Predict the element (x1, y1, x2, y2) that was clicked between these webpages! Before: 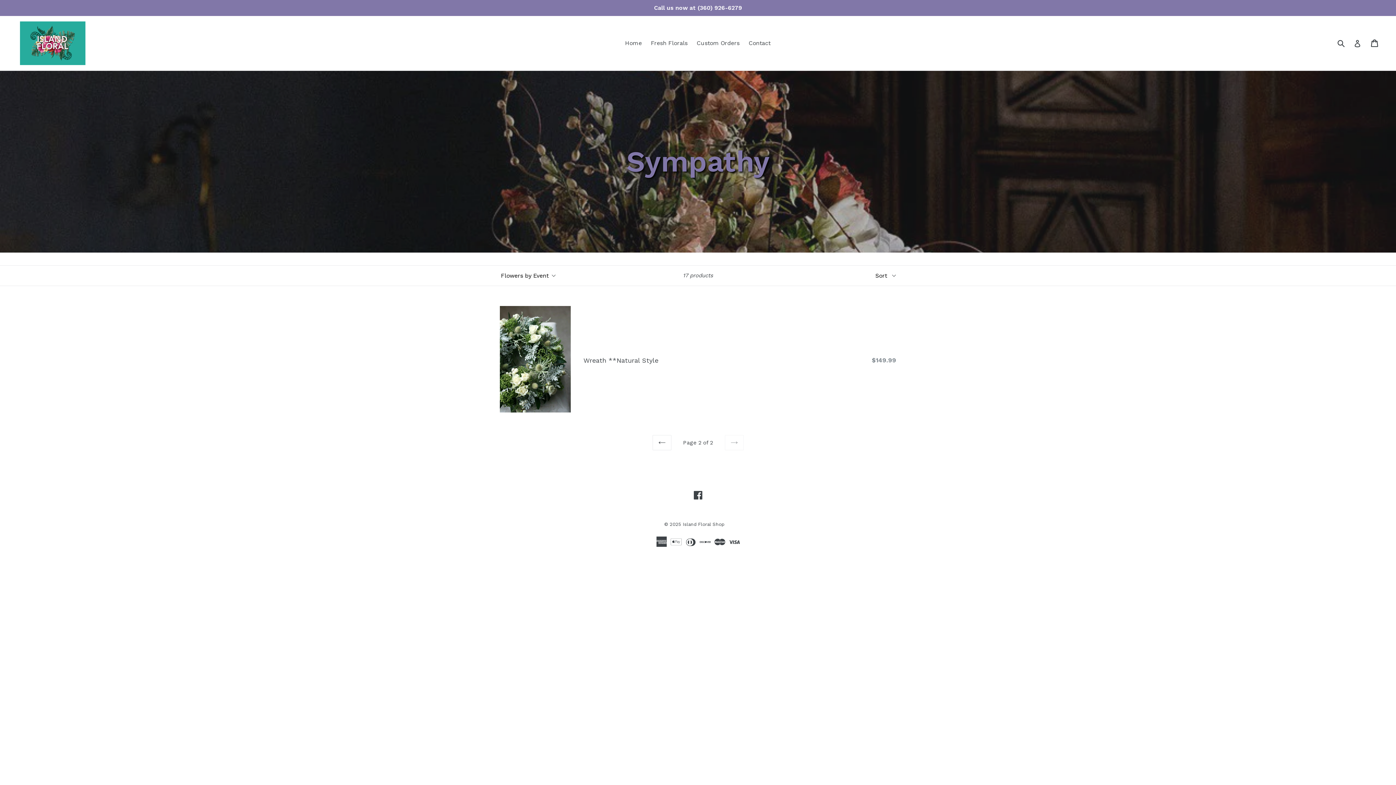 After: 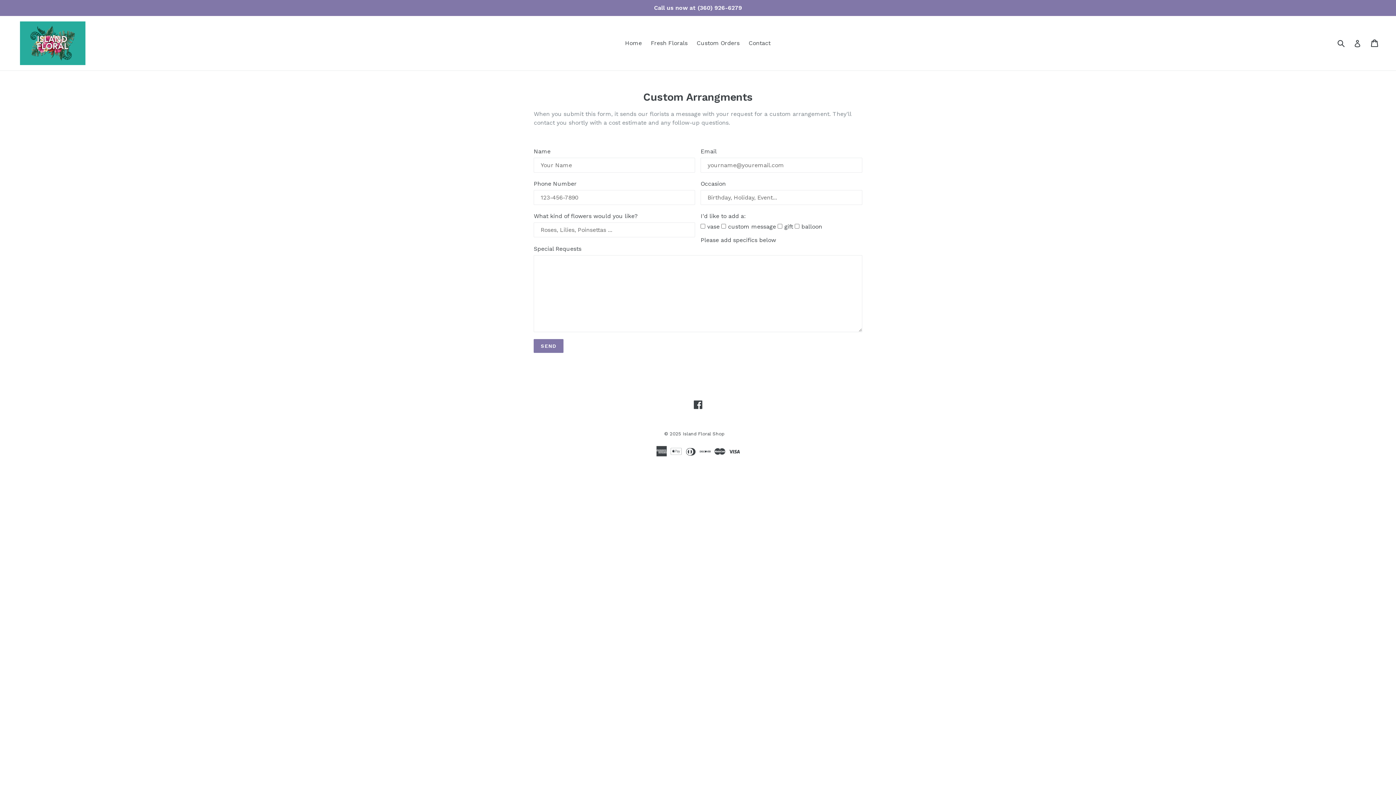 Action: bbox: (693, 37, 743, 48) label: Custom Orders